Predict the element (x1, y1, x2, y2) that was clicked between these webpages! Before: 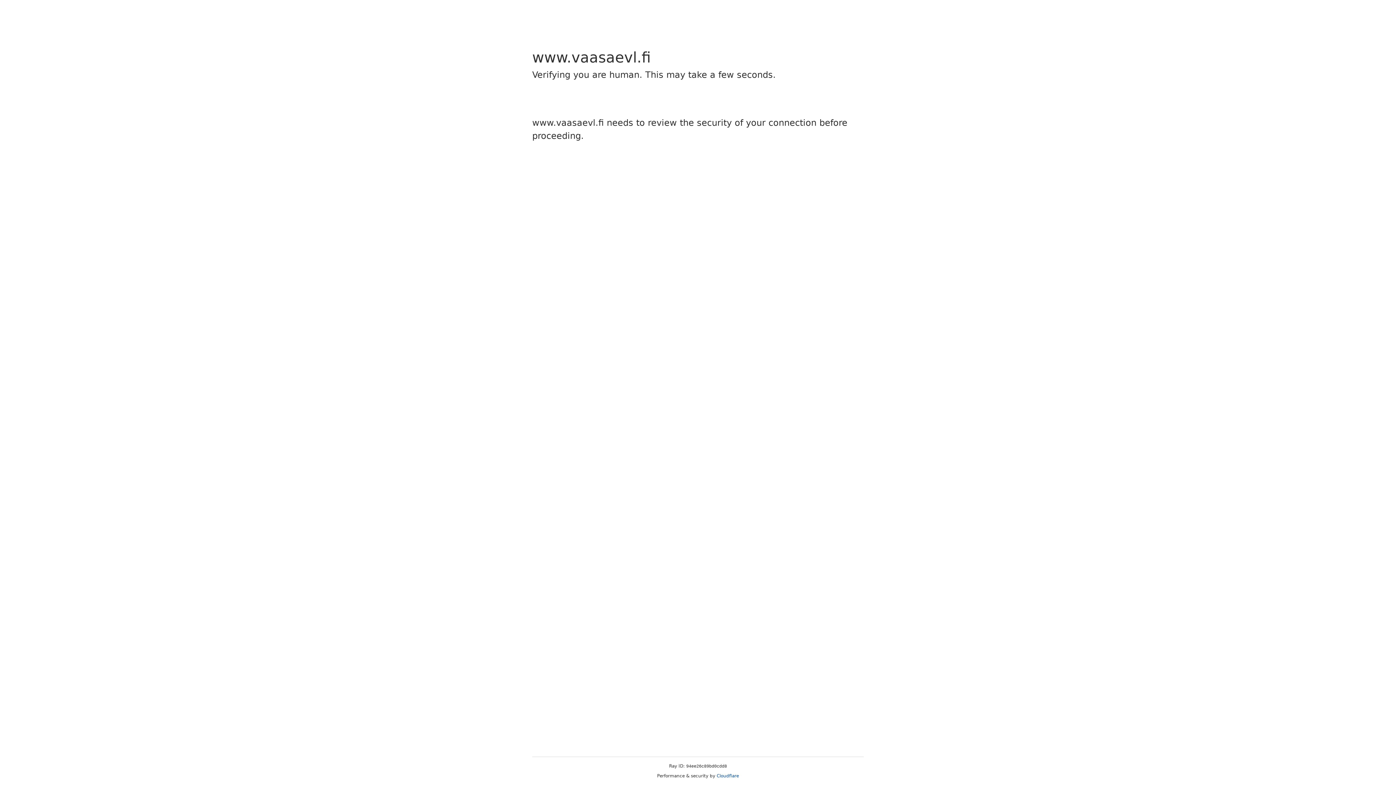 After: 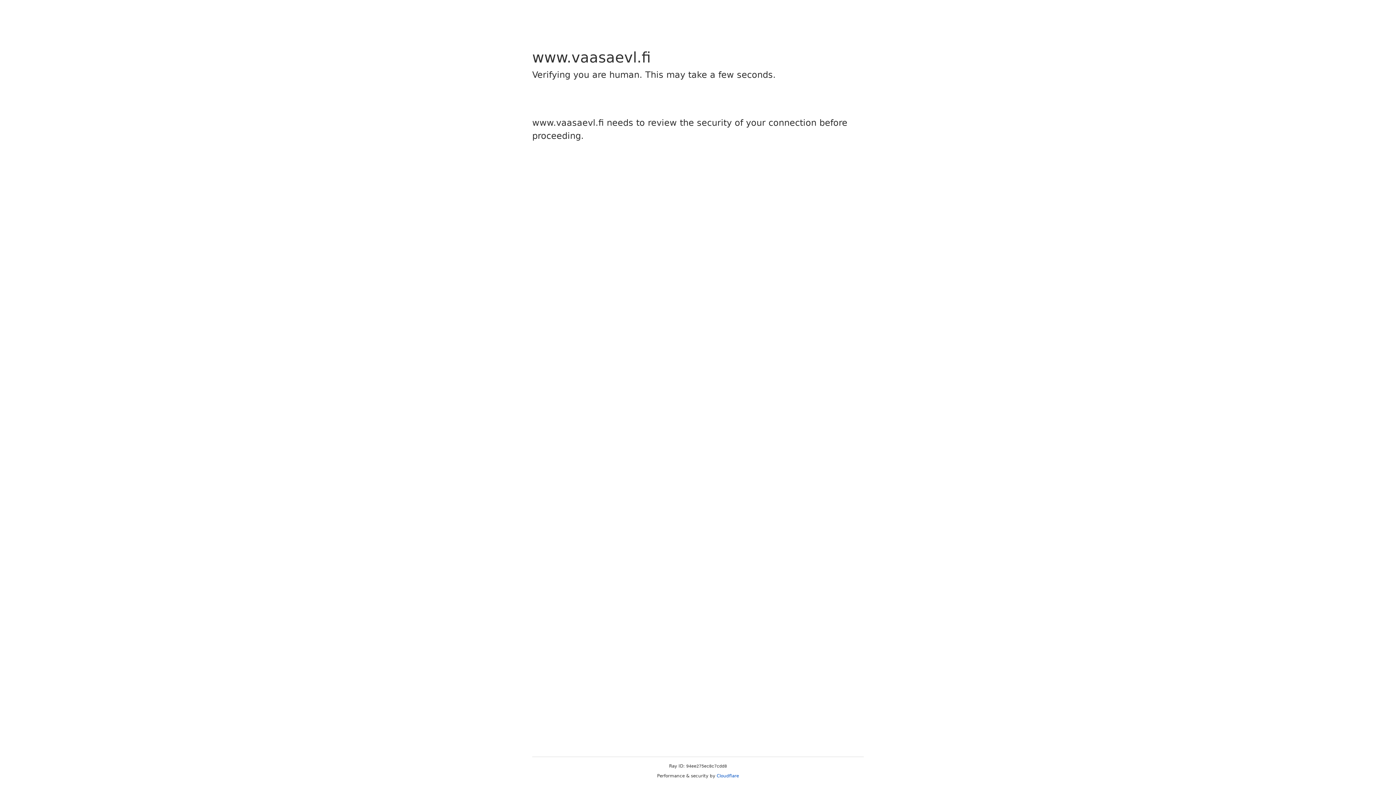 Action: bbox: (716, 773, 739, 778) label: Cloudflare